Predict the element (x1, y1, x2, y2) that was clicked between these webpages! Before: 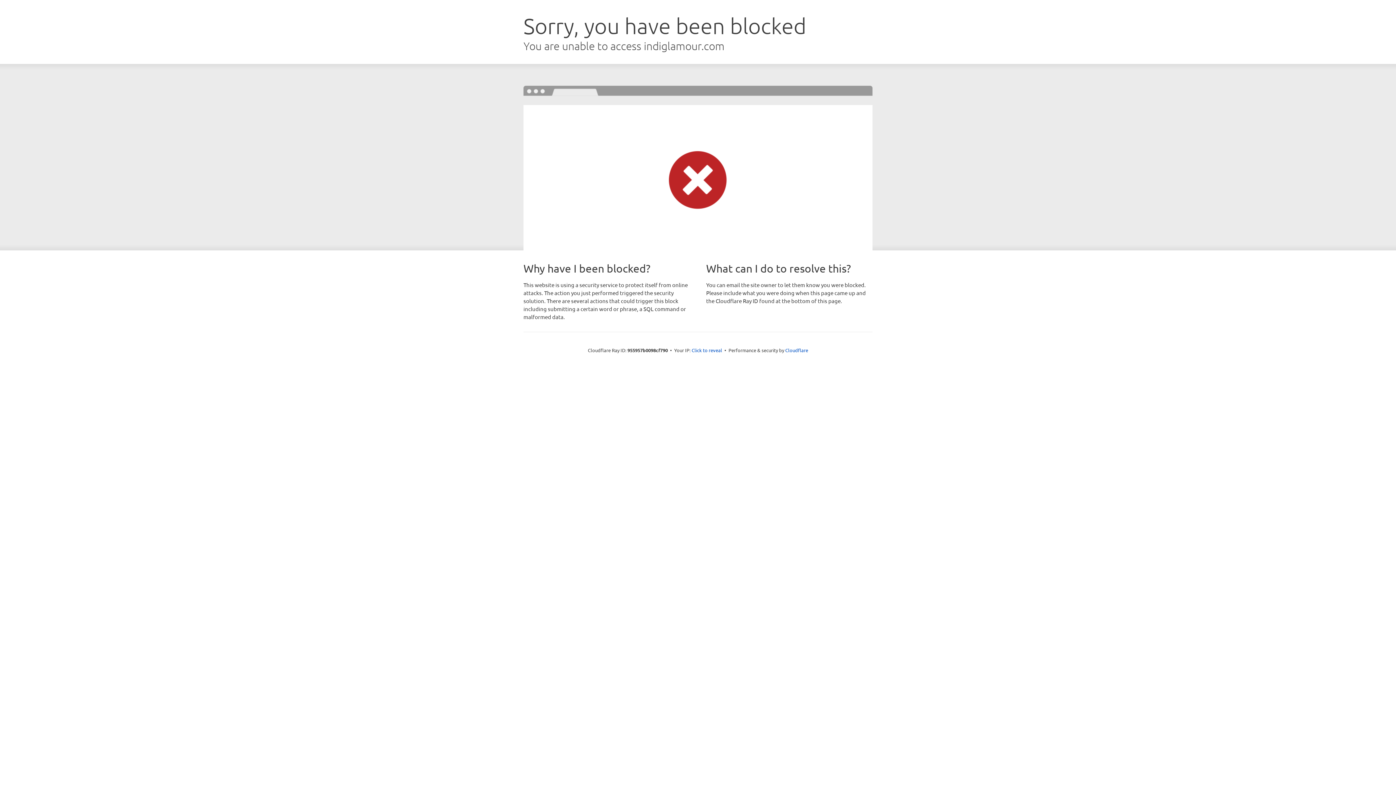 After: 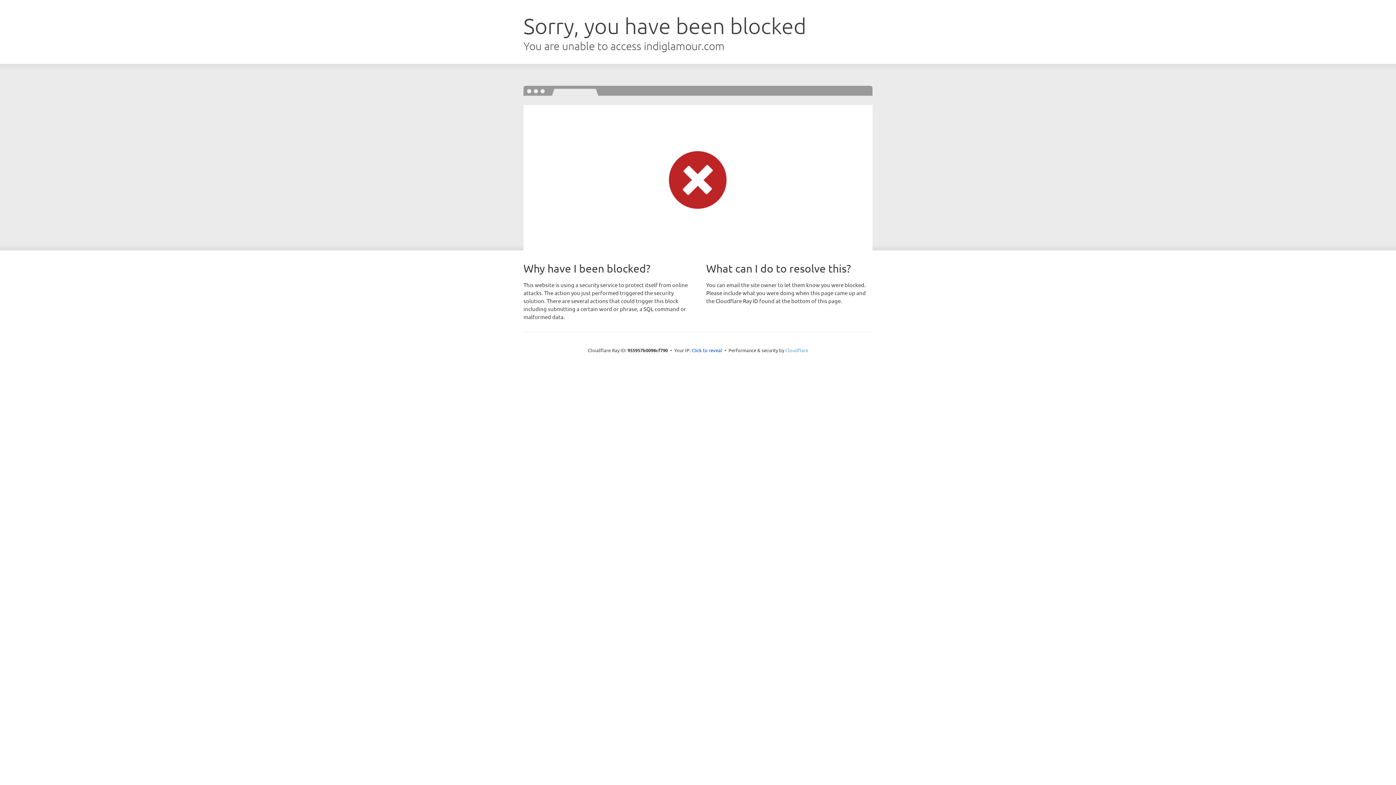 Action: bbox: (785, 347, 808, 353) label: Cloudflare